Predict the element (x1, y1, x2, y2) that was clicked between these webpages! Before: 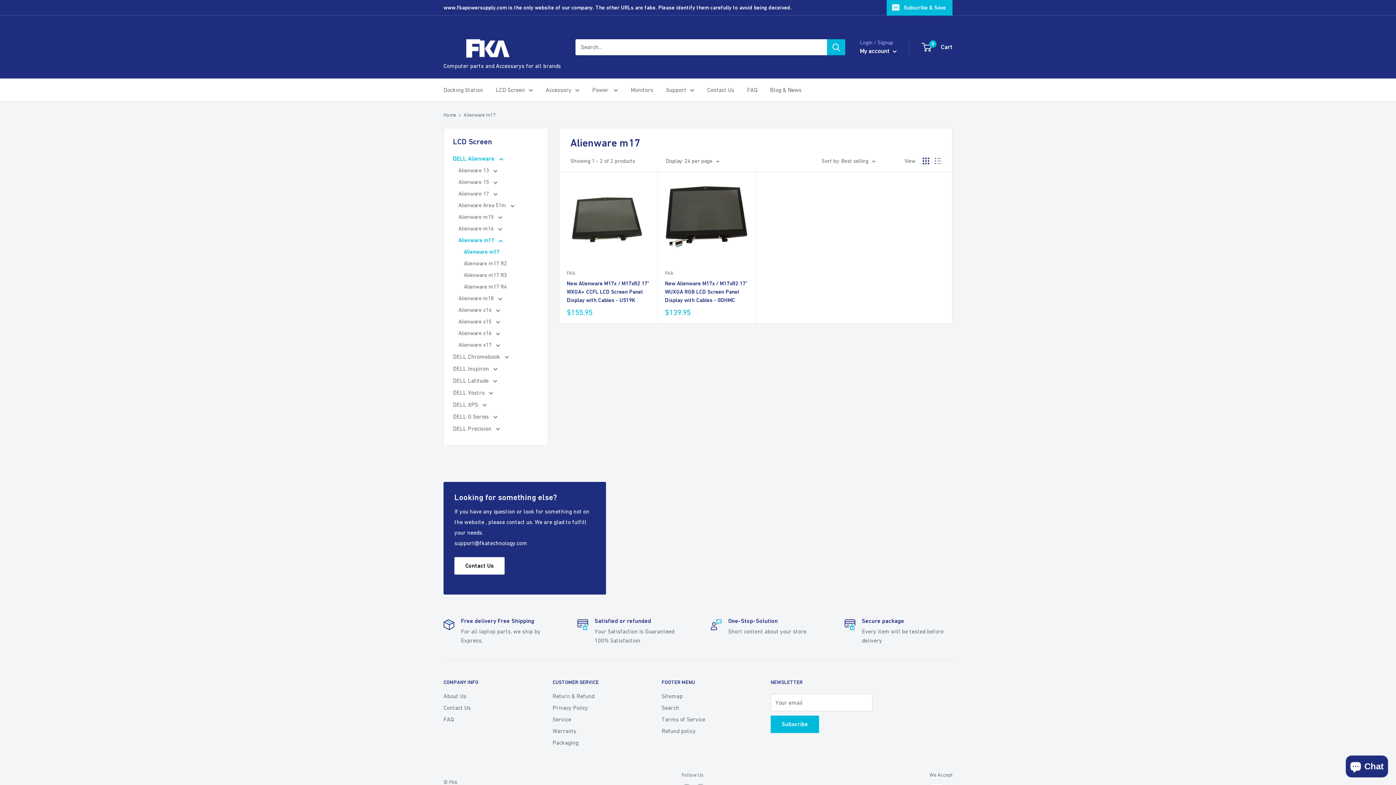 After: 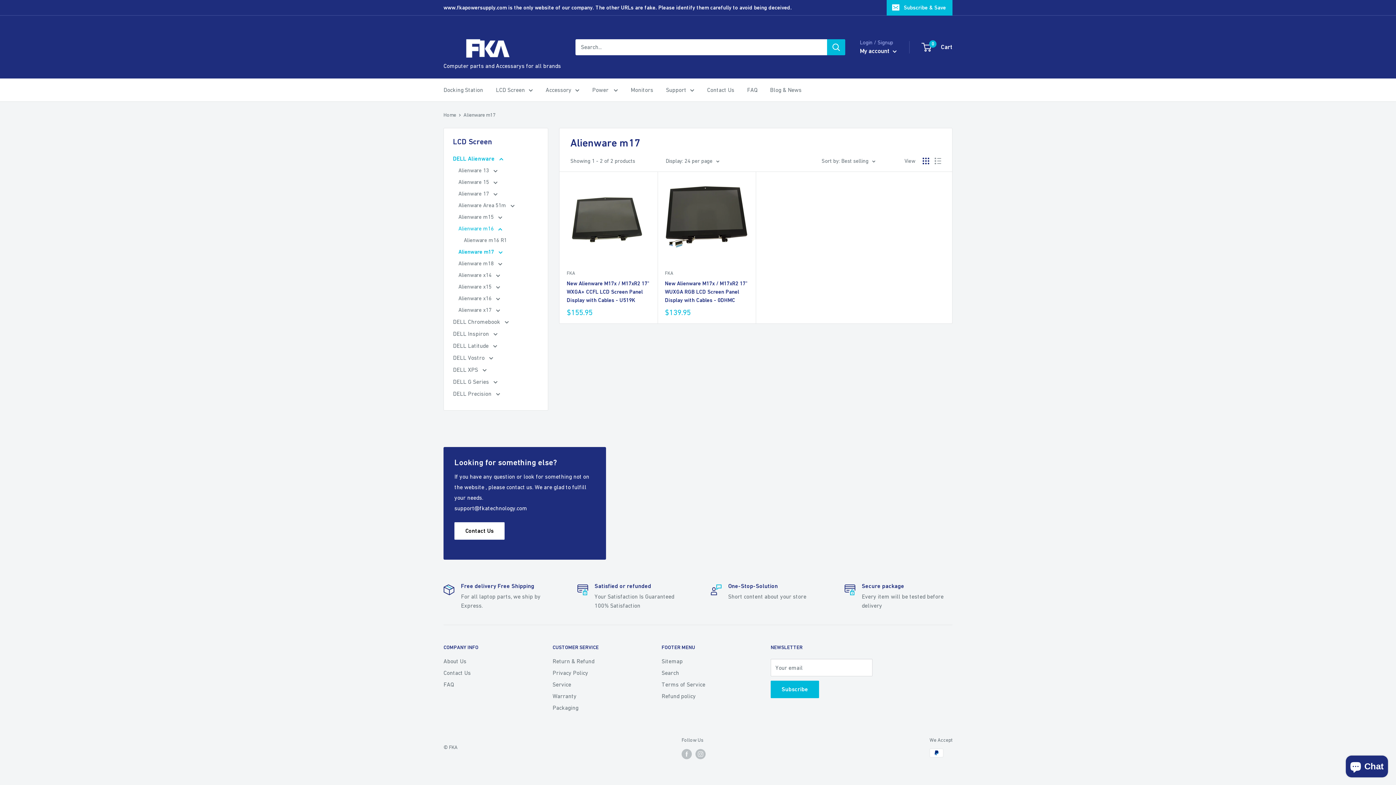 Action: label: Alienware m16  bbox: (458, 222, 538, 234)